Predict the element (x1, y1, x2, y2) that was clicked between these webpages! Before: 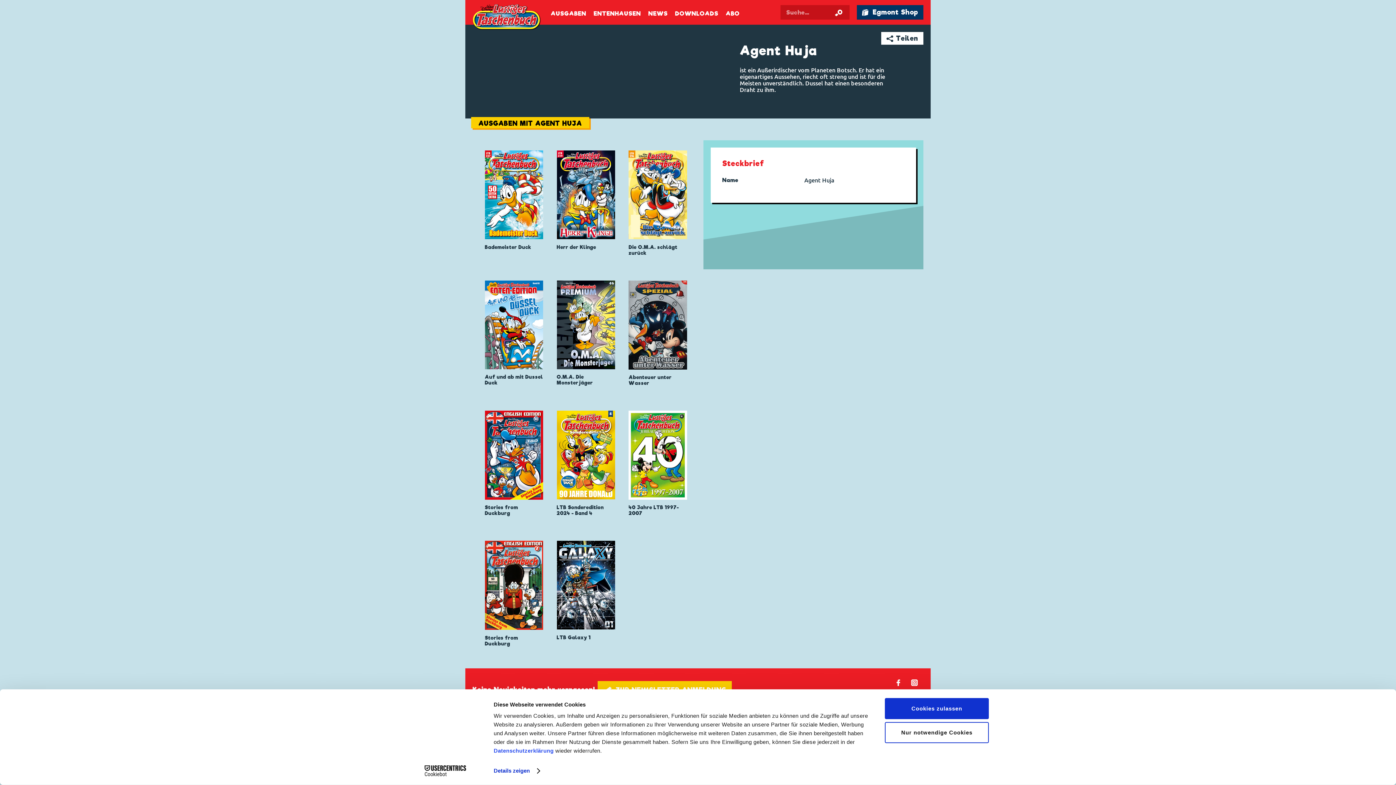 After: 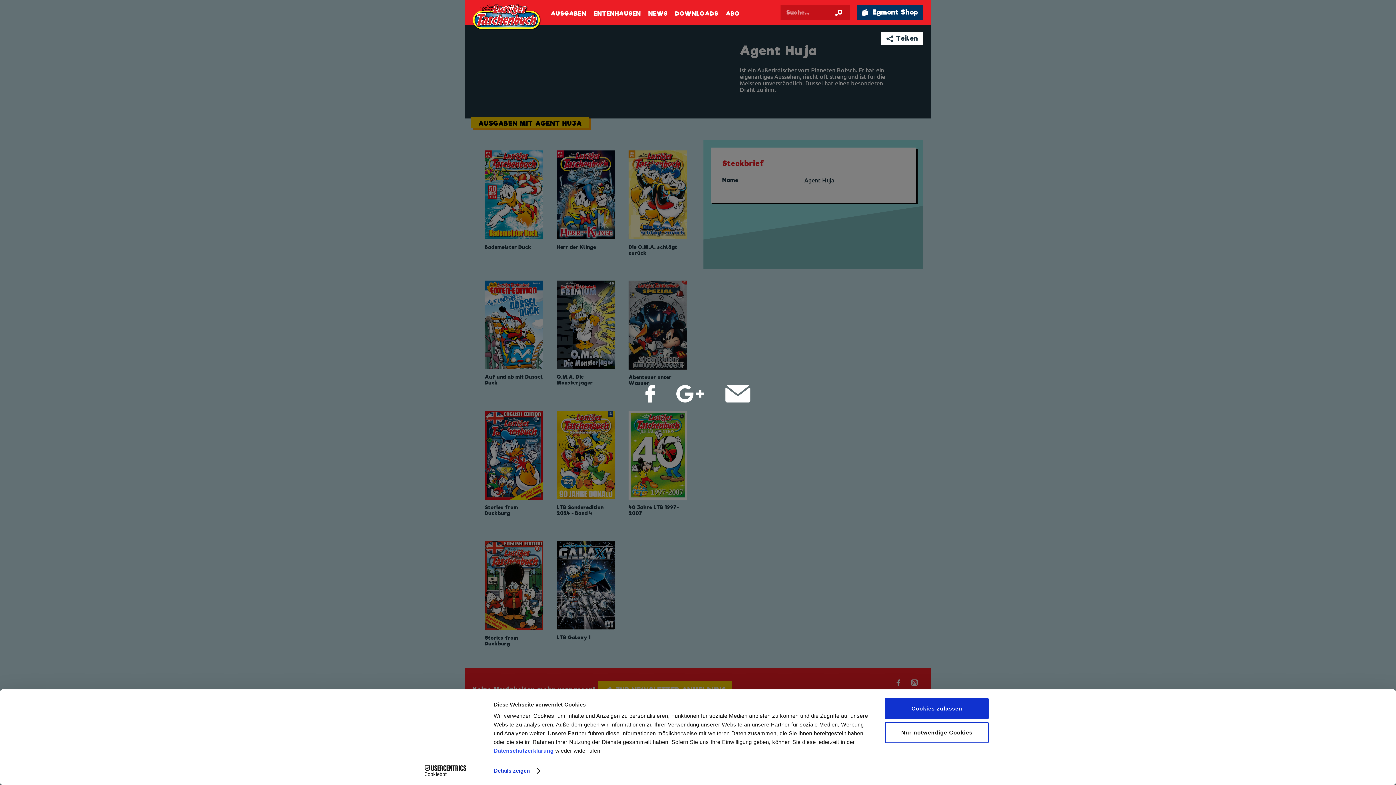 Action: bbox: (881, 32, 923, 44) label: ➦ Teilen